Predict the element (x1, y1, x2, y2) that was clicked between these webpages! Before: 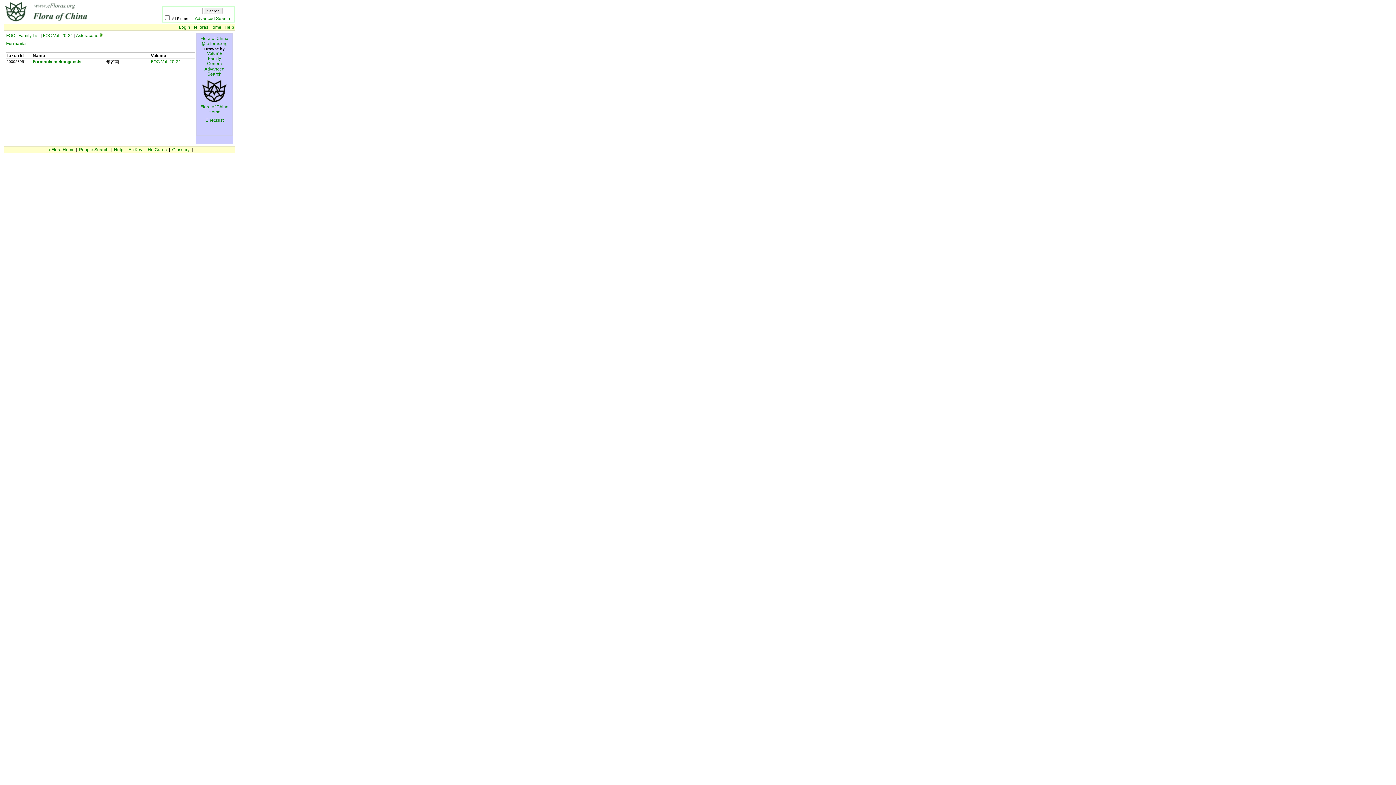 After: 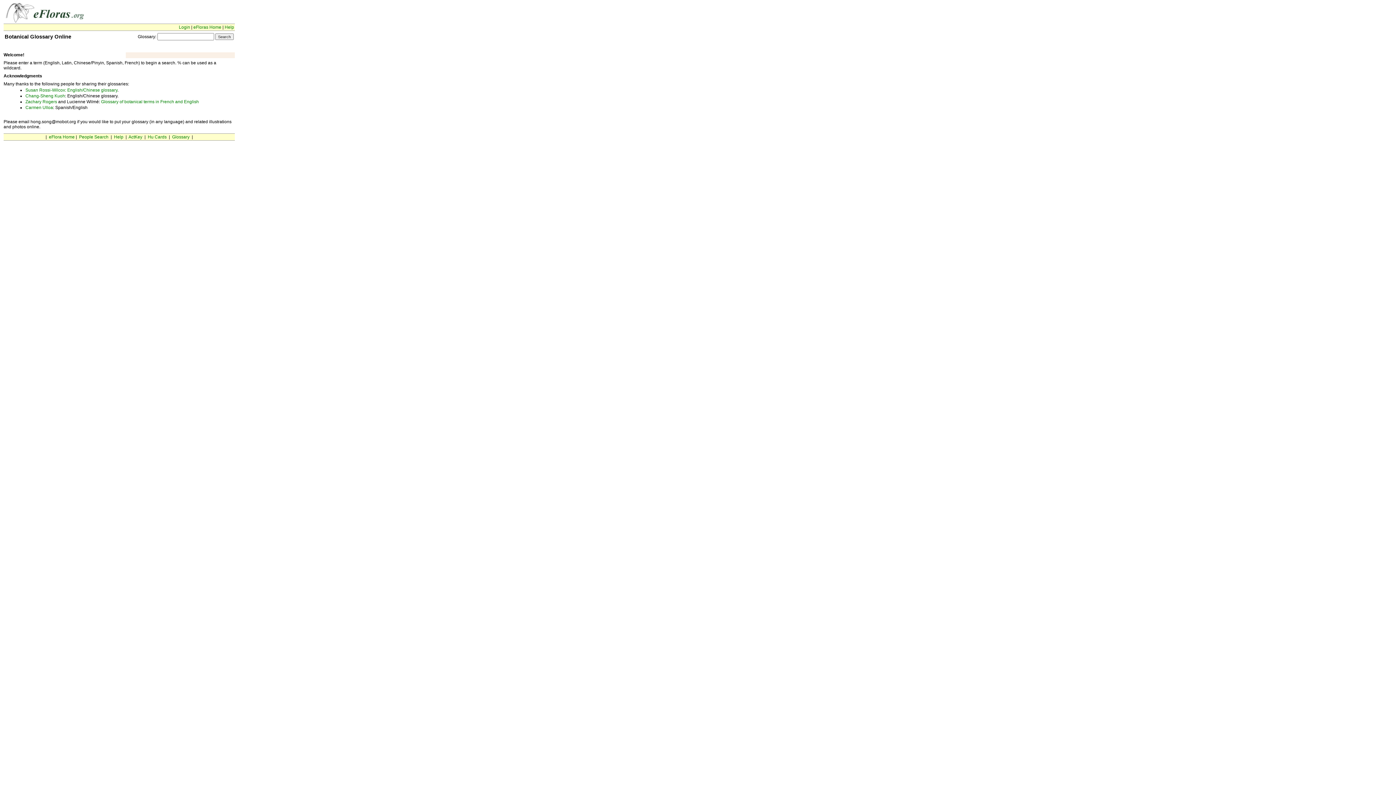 Action: label: Glossary bbox: (172, 147, 189, 152)